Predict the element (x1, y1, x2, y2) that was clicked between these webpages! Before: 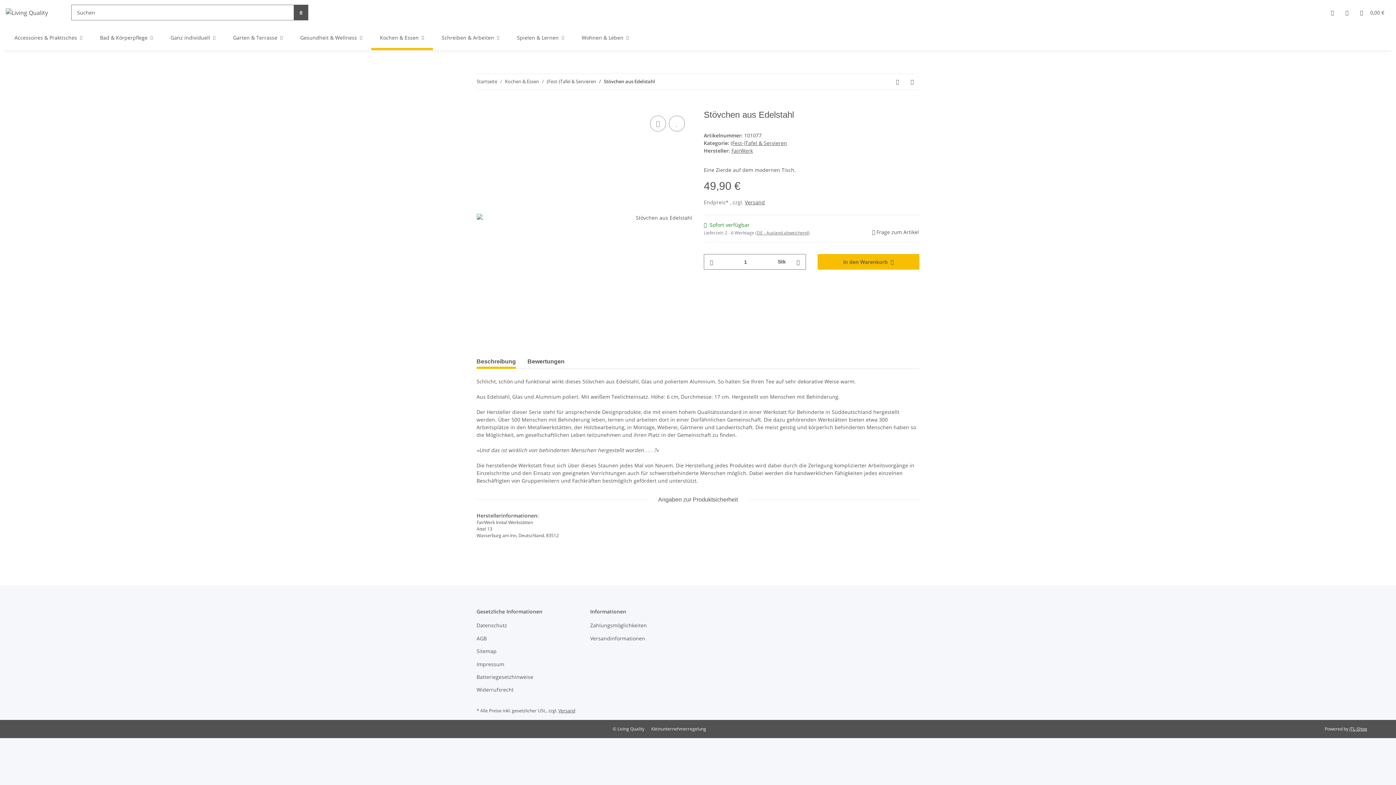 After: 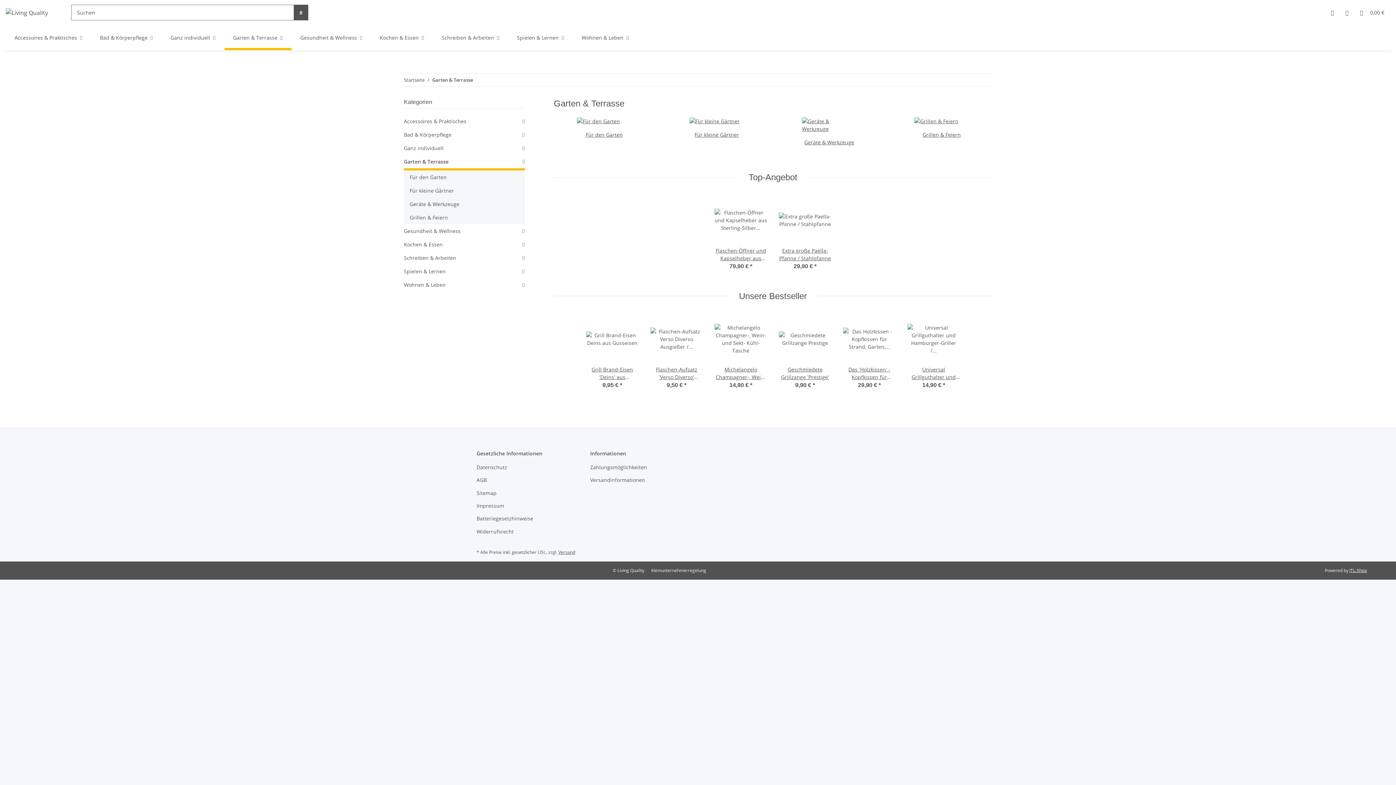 Action: bbox: (224, 25, 291, 50) label: Garten & Terrasse